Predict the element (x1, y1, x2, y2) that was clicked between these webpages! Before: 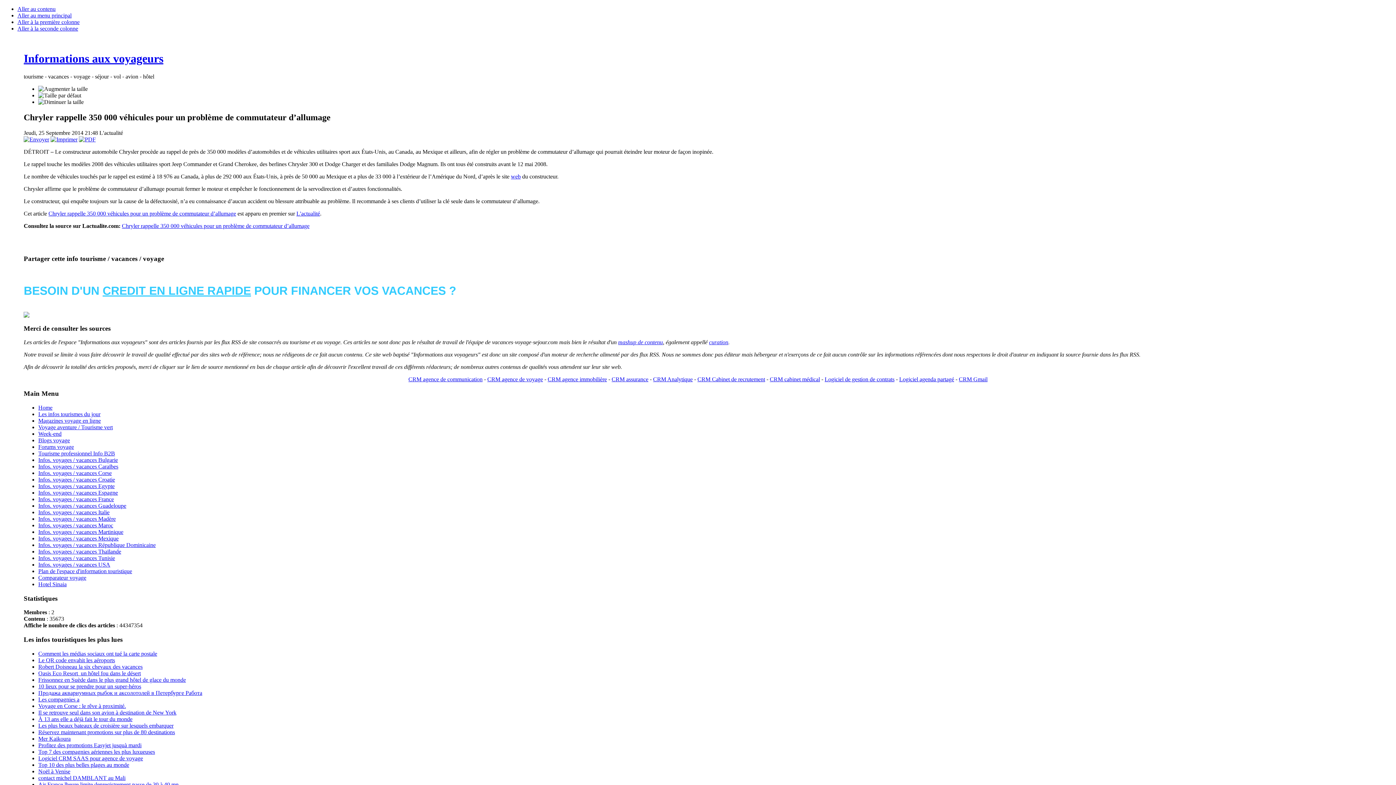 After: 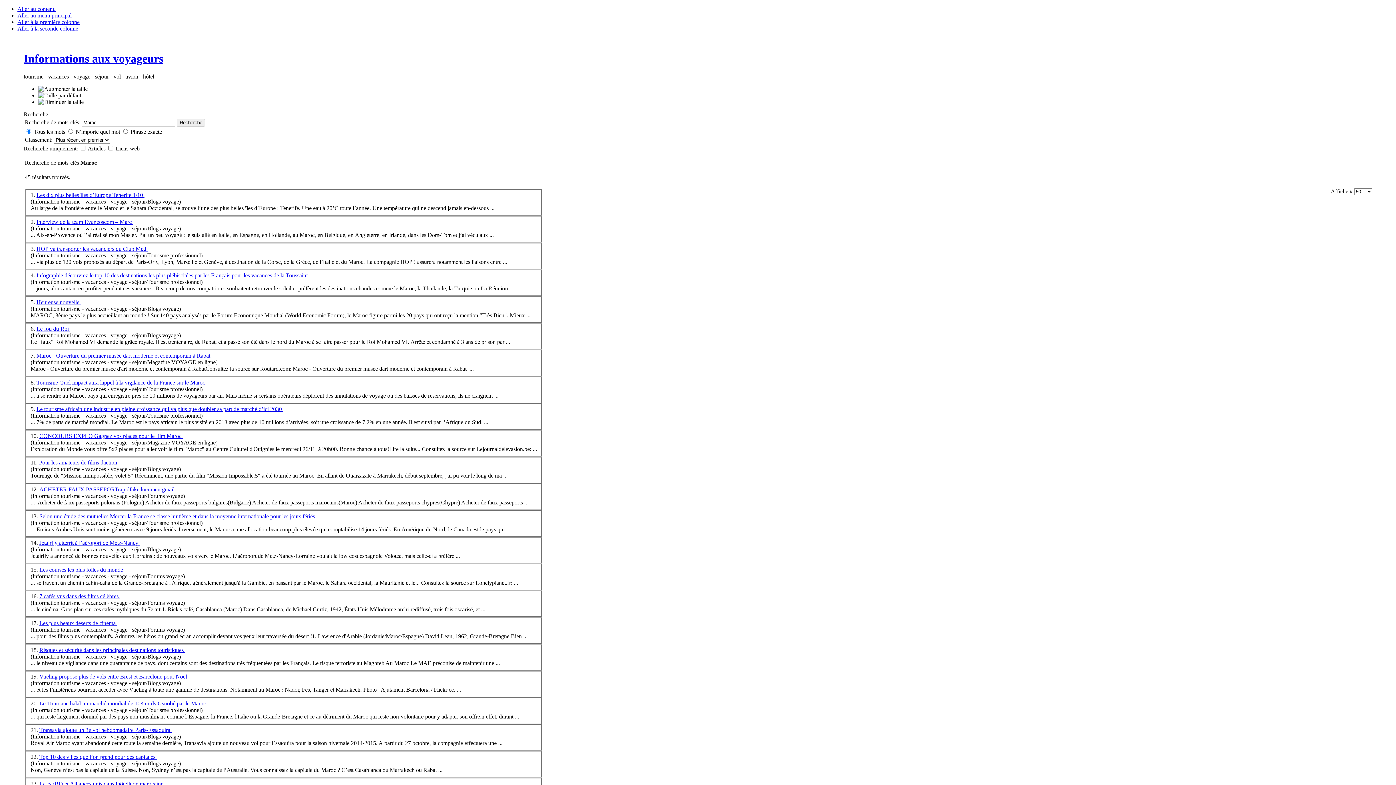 Action: bbox: (38, 522, 113, 528) label: Infos. voyages / vacances Maroc